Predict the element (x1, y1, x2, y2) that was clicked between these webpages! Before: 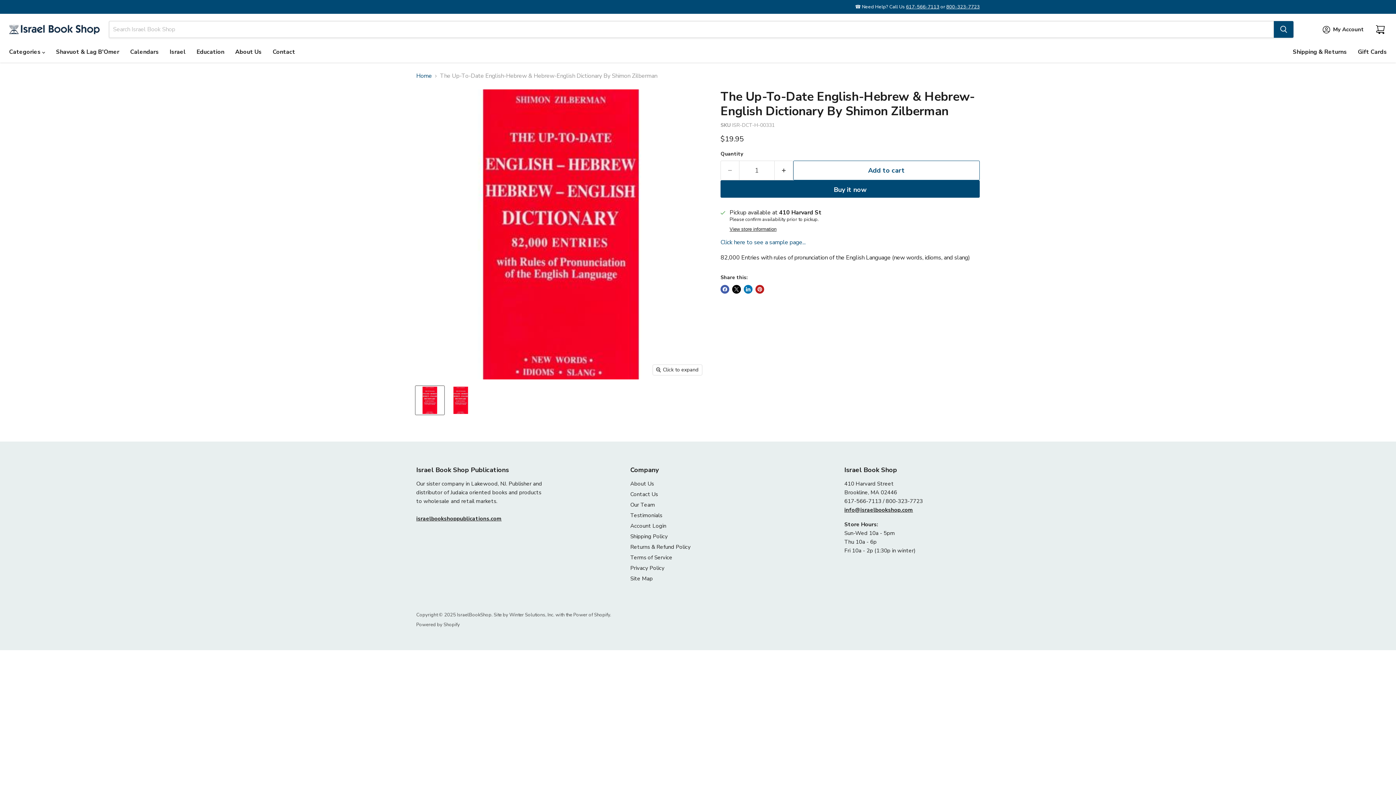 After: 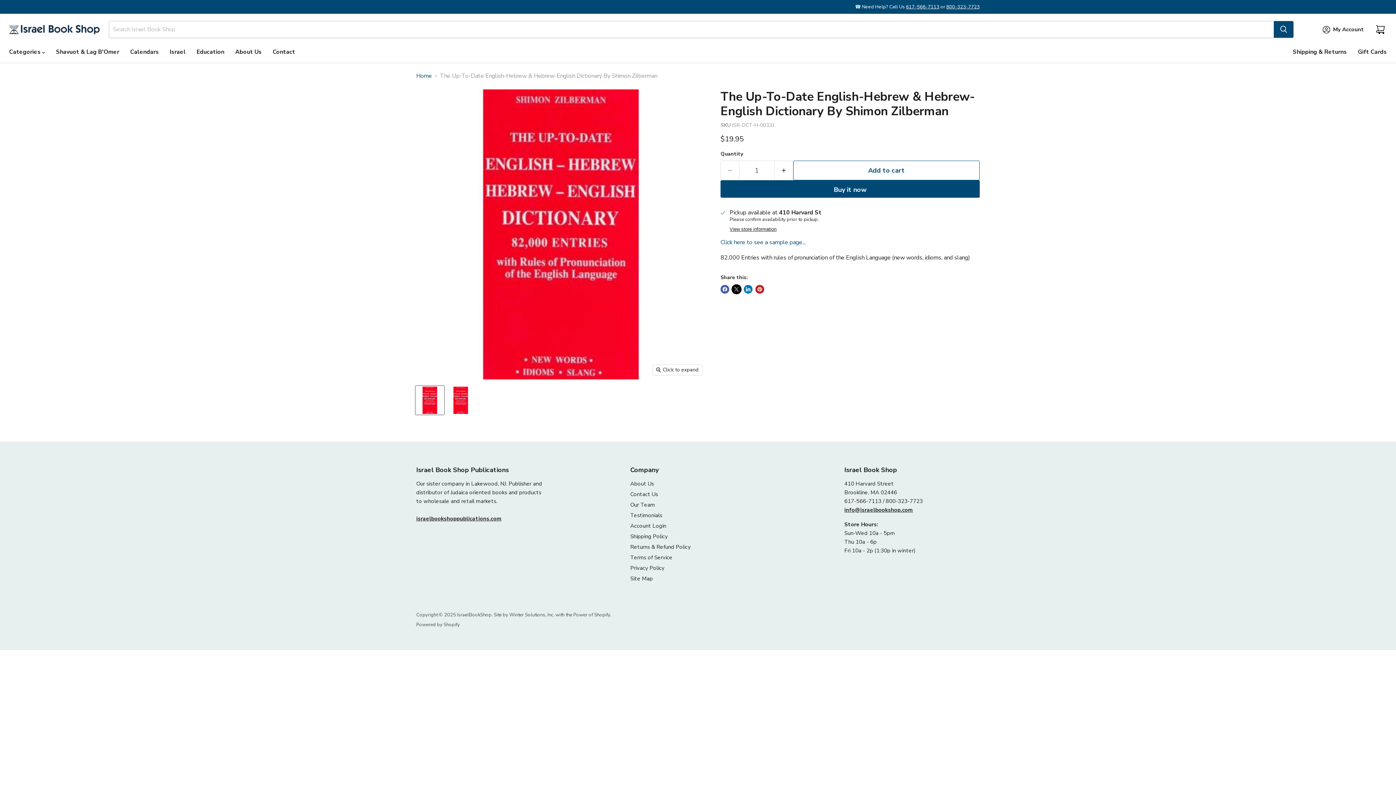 Action: bbox: (732, 285, 741, 293) label: Share on X